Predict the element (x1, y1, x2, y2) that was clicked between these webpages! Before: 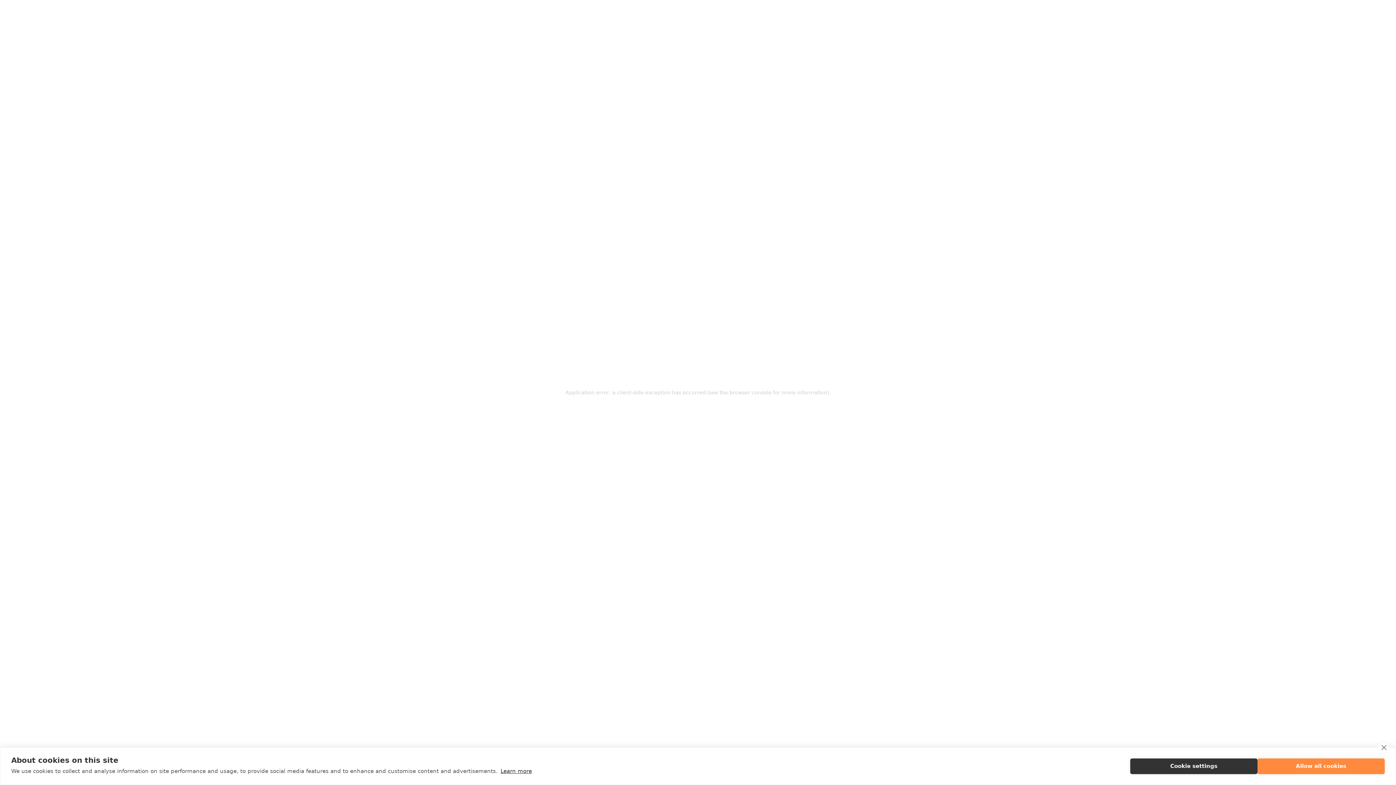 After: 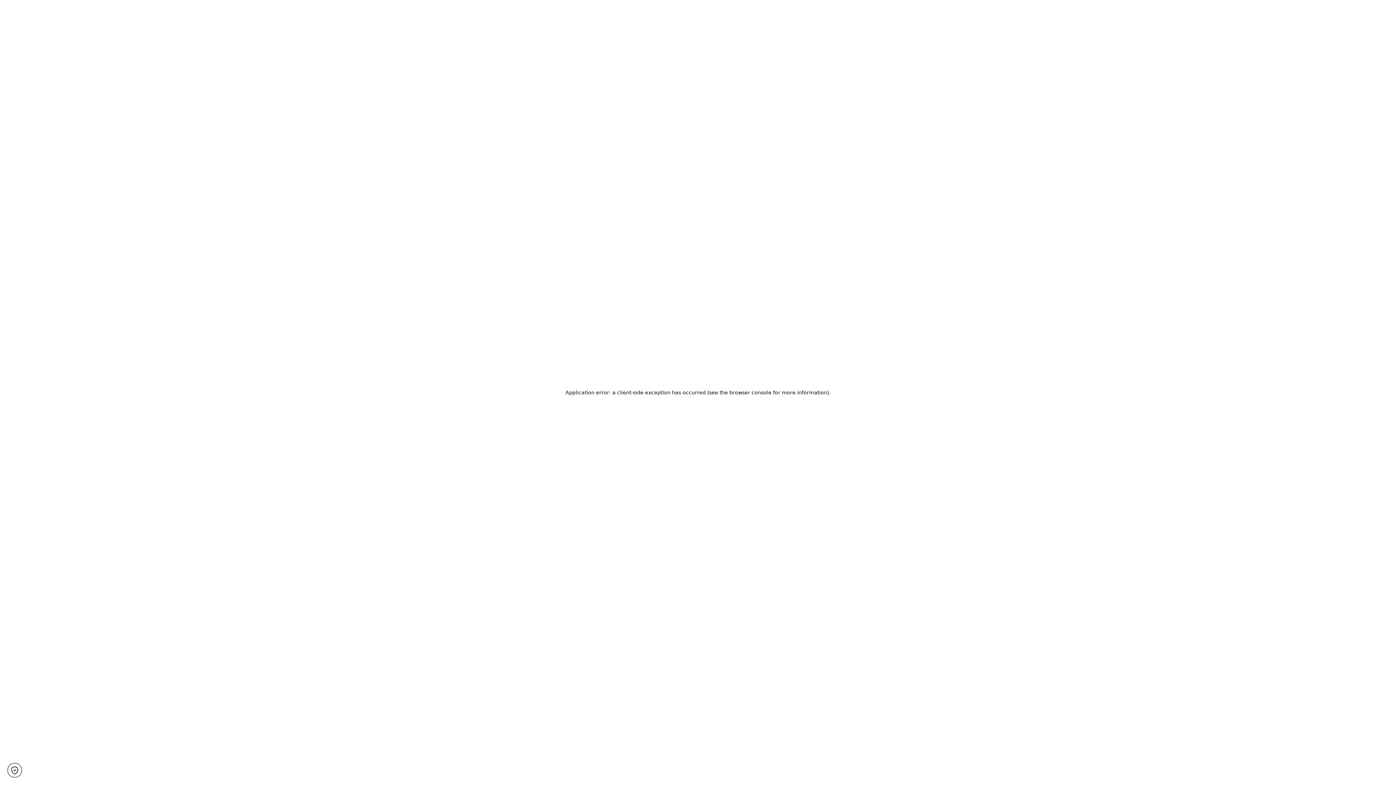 Action: bbox: (1257, 758, 1385, 774) label: Allow all cookies